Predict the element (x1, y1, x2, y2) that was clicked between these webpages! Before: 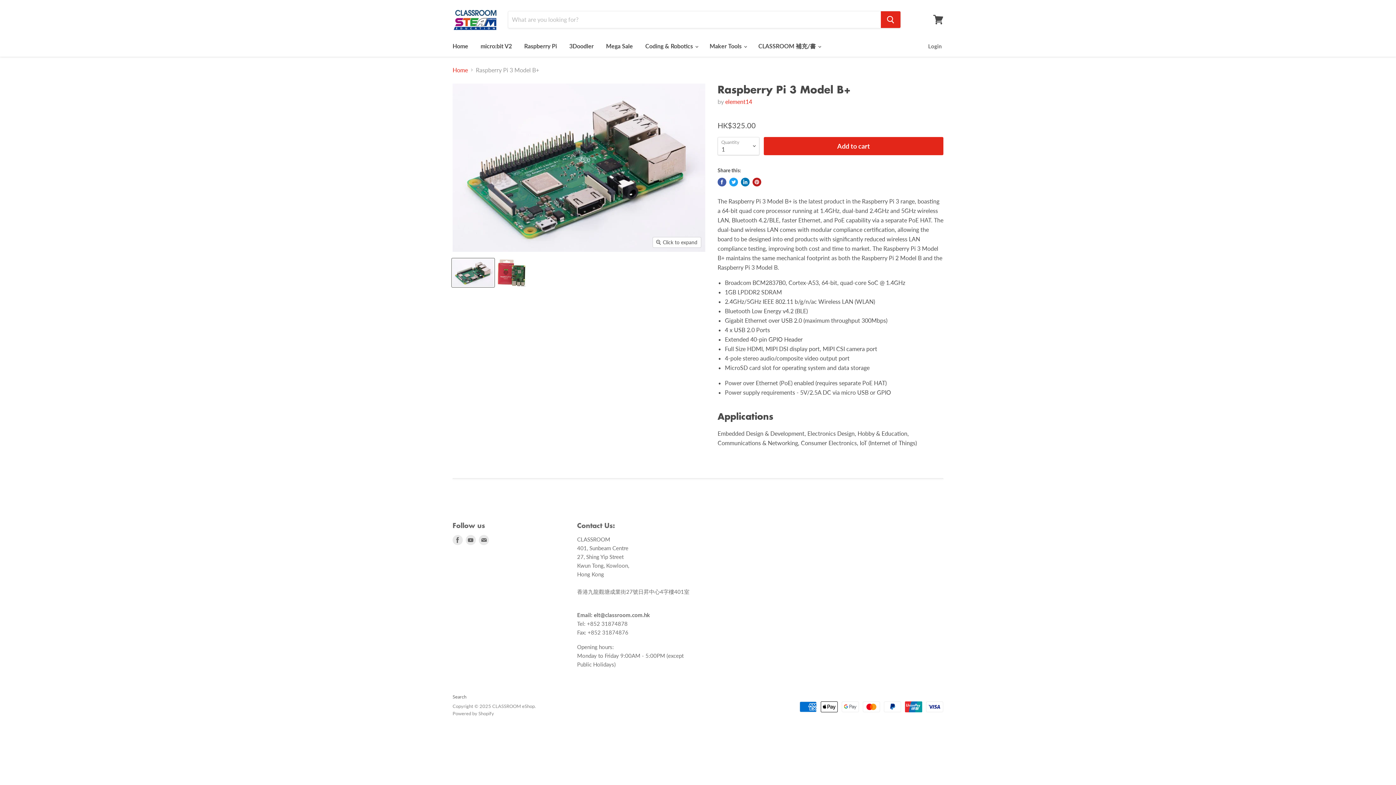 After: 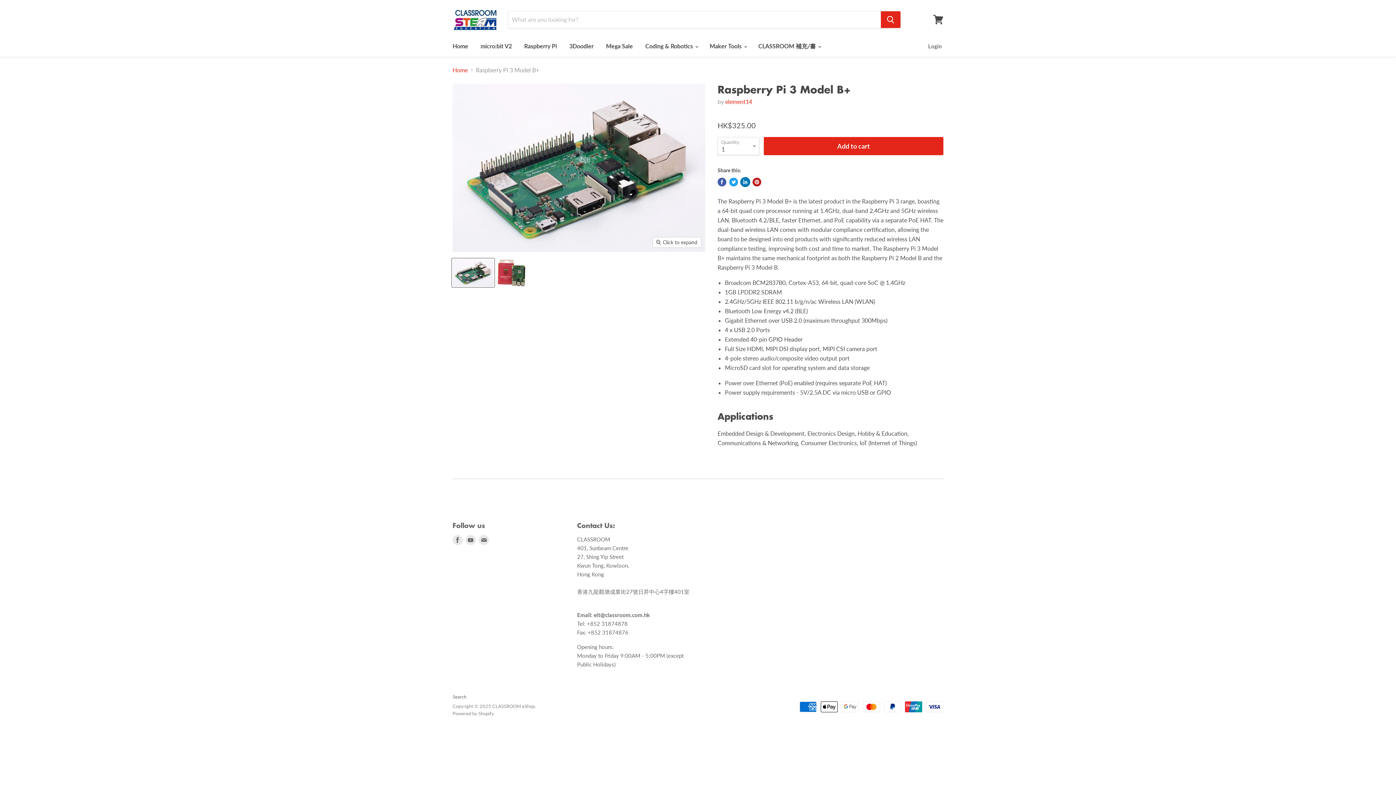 Action: bbox: (741, 177, 749, 186) label: Share on LinkedIn